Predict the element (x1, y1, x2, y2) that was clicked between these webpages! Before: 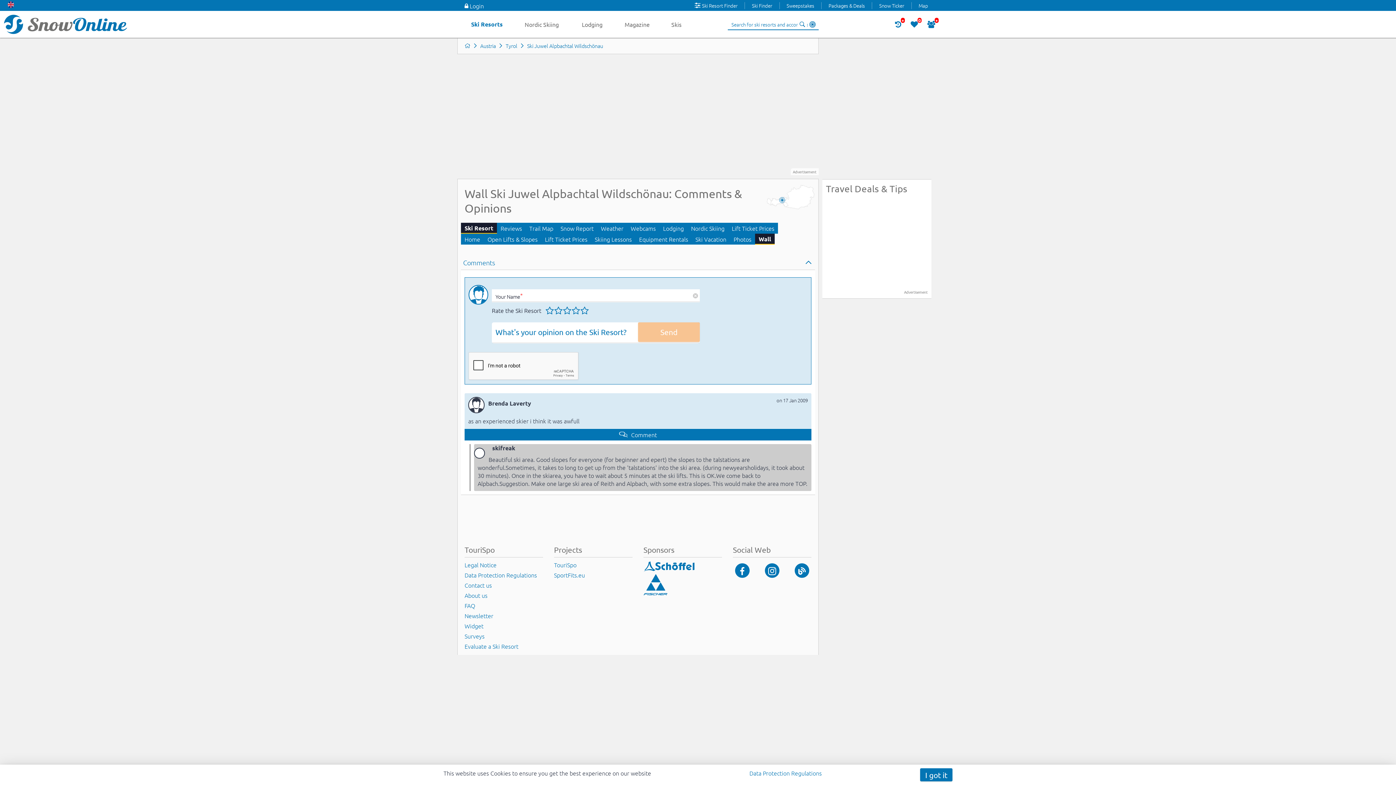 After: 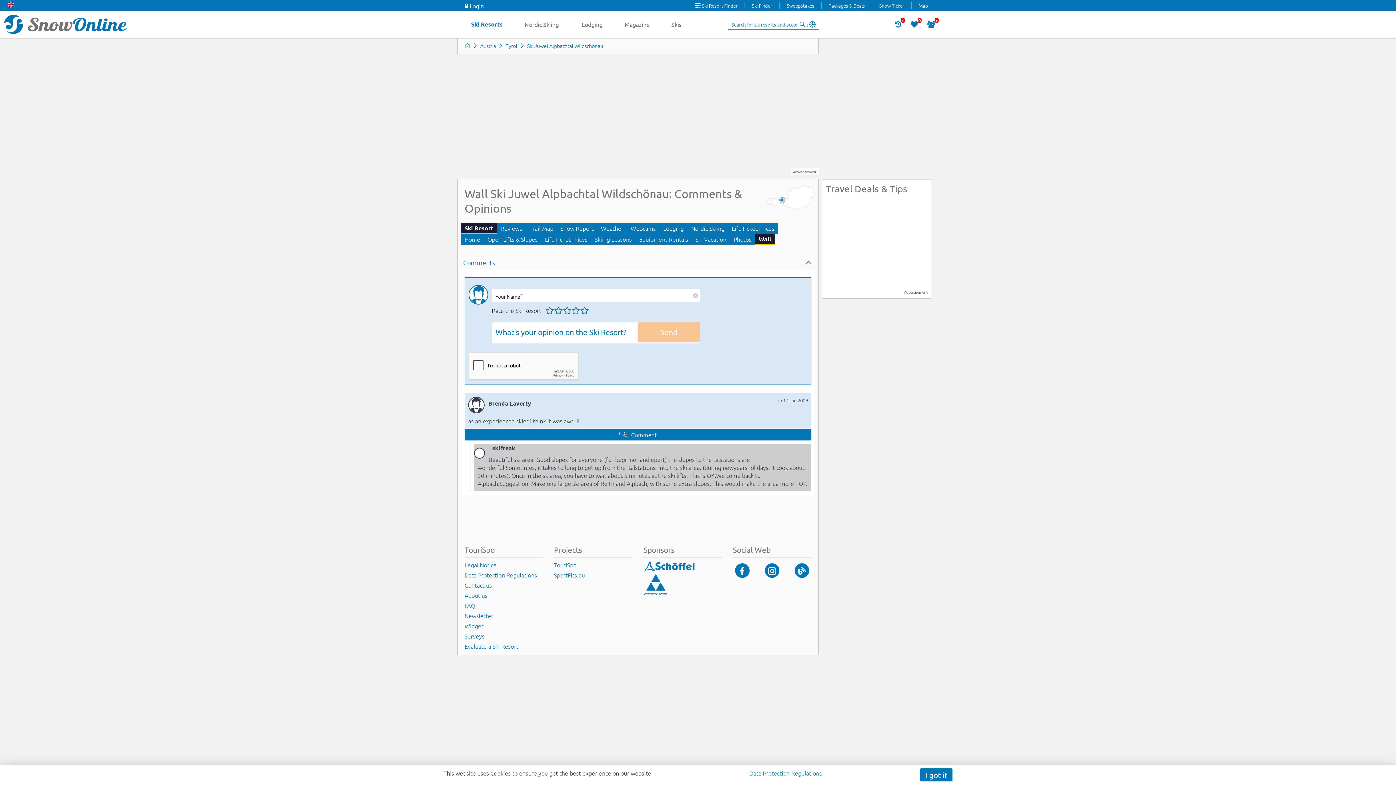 Action: label: Wall bbox: (755, 233, 774, 244)